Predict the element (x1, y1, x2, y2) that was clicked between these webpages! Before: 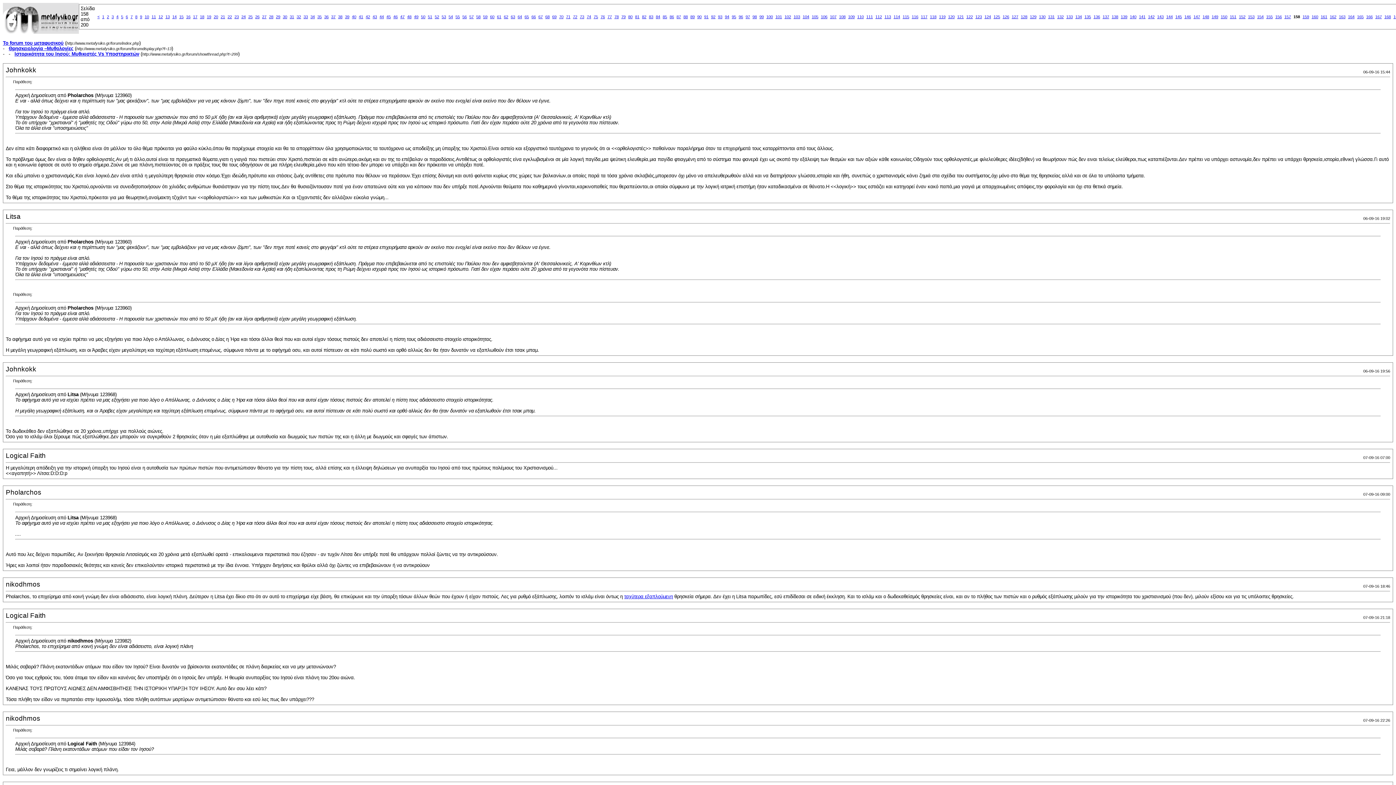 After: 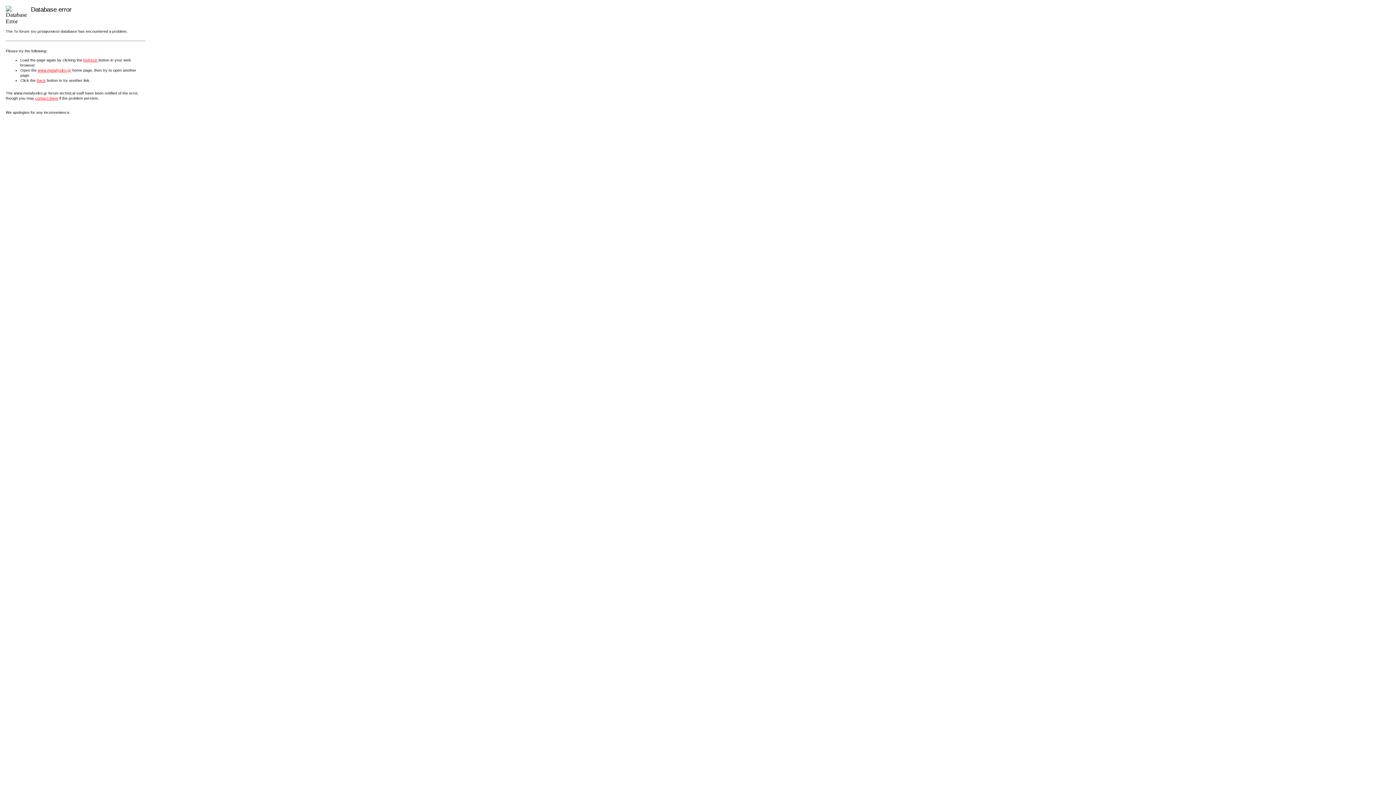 Action: bbox: (106, 14, 109, 18) label: 2